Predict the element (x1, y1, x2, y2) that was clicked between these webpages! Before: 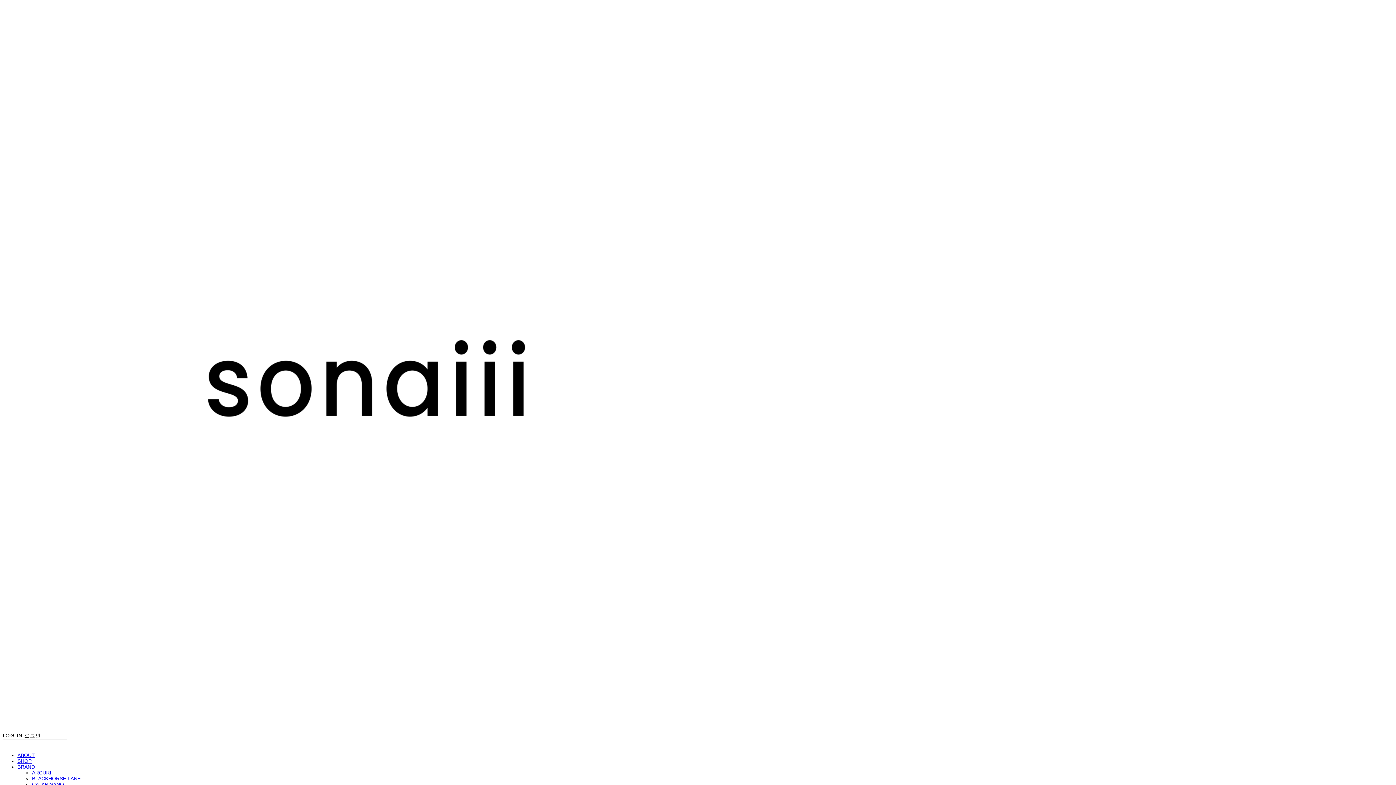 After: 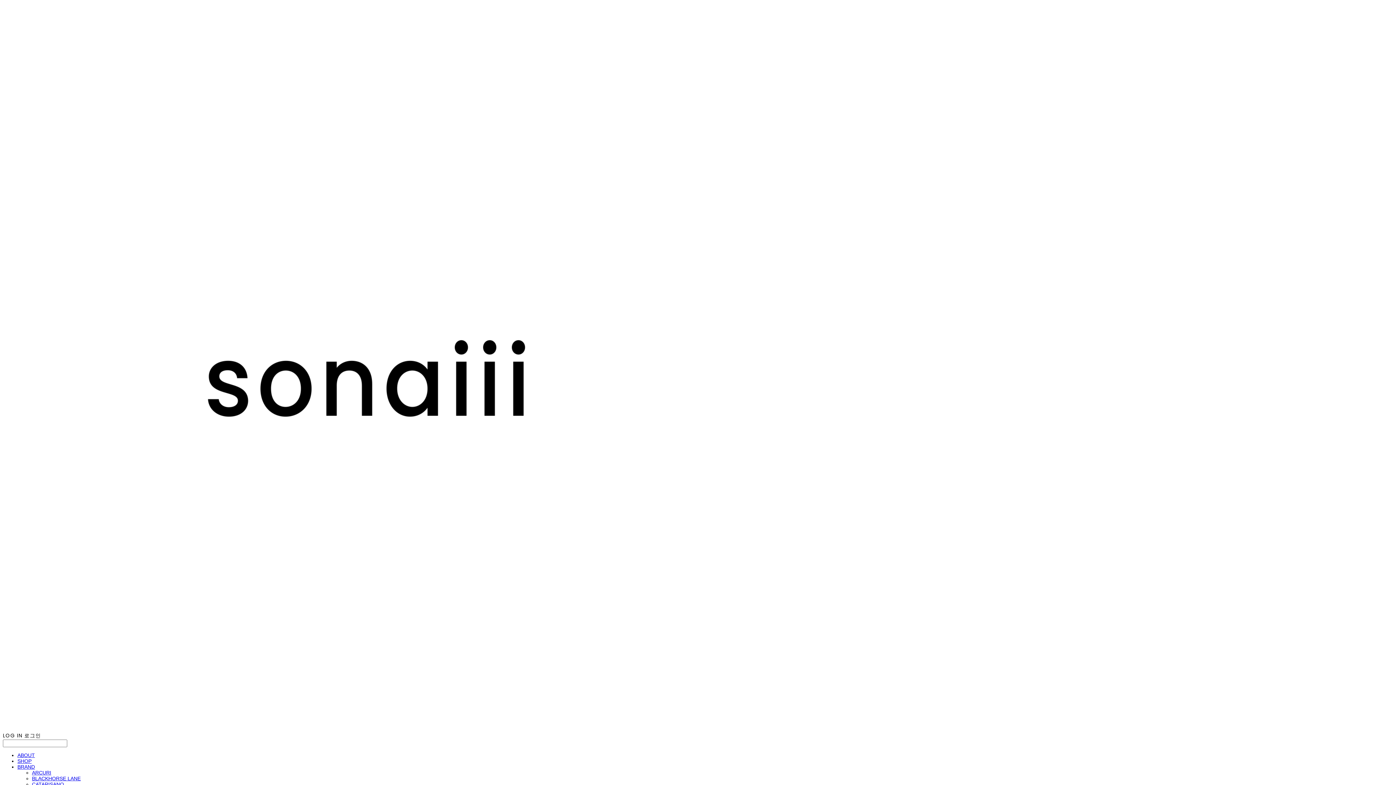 Action: label: ARCURI bbox: (32, 770, 51, 776)